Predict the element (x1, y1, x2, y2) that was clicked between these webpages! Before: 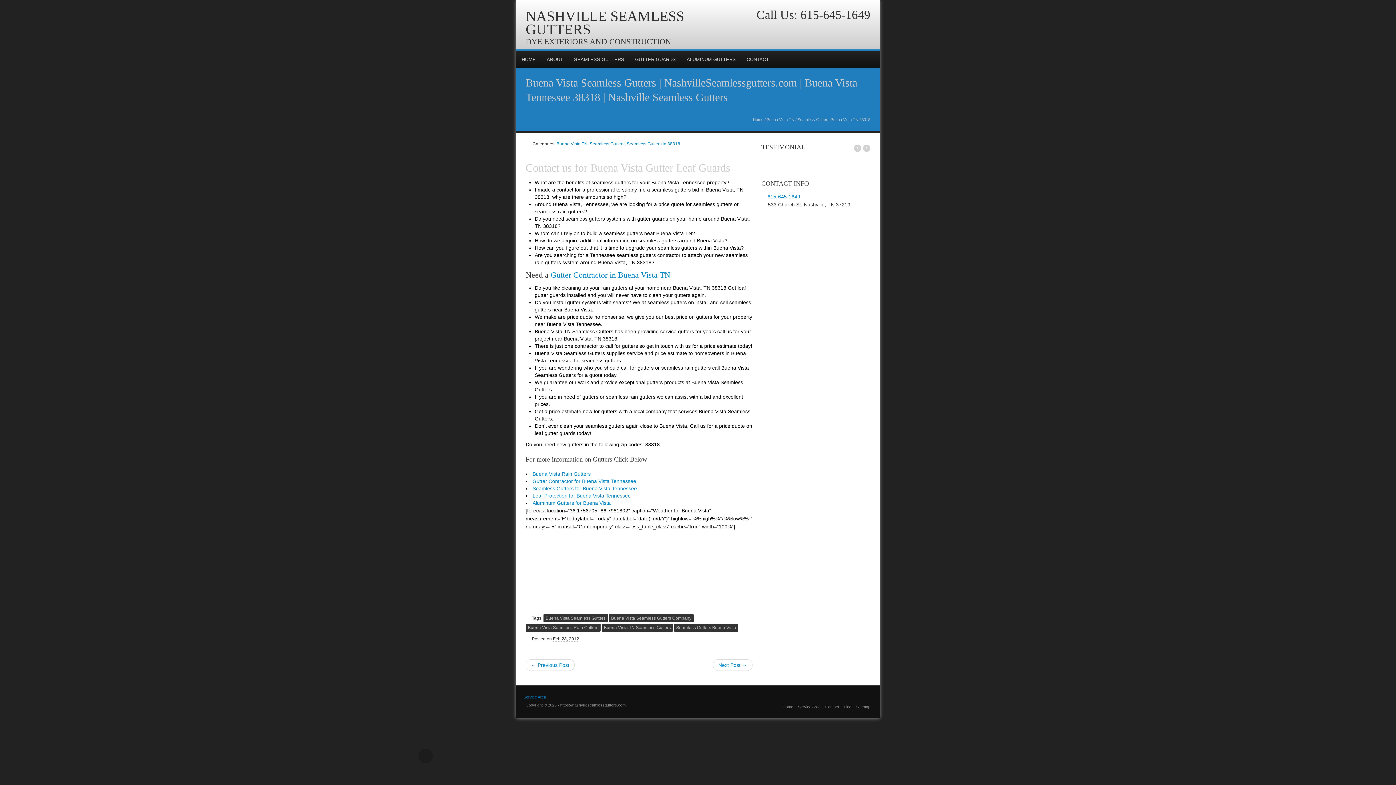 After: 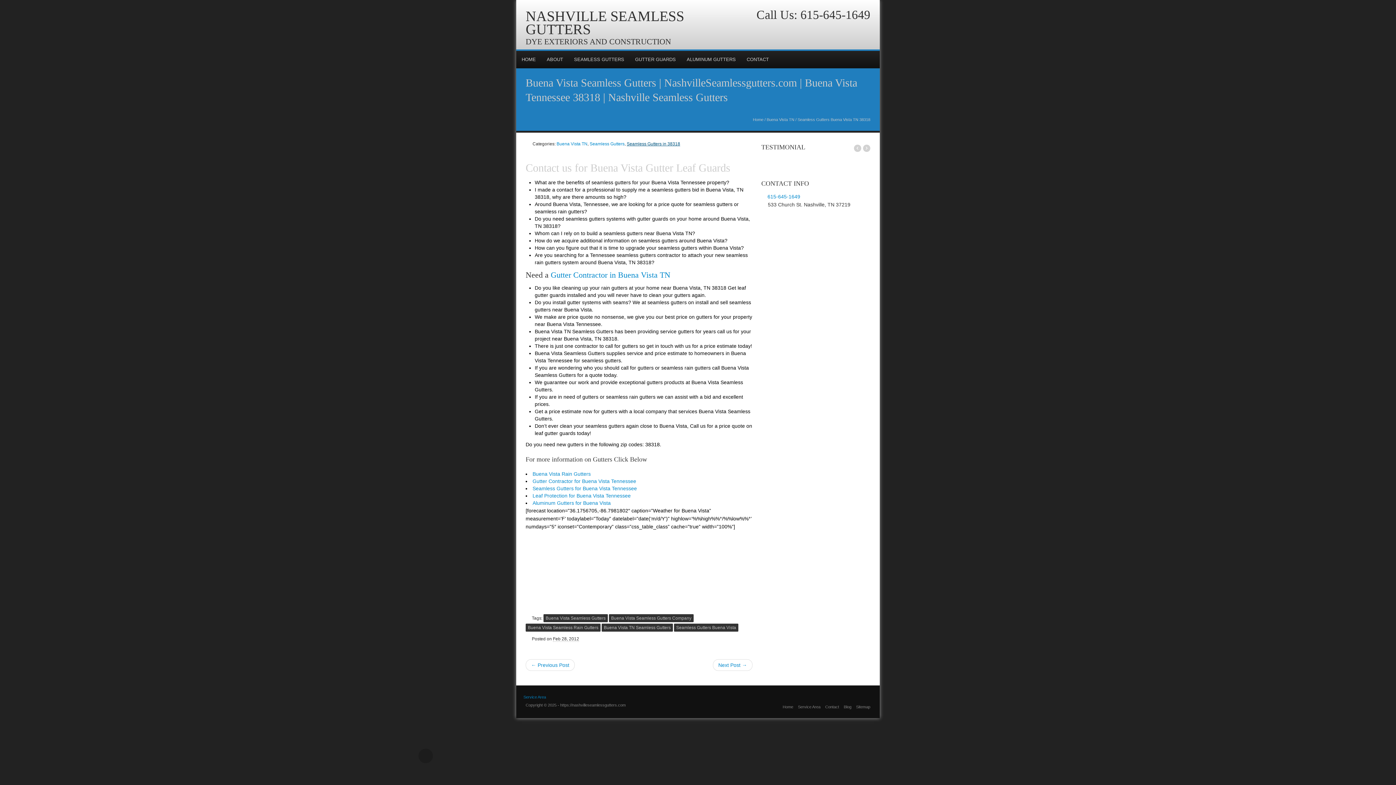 Action: label: Seamless Gutters in 38318 bbox: (626, 141, 680, 146)